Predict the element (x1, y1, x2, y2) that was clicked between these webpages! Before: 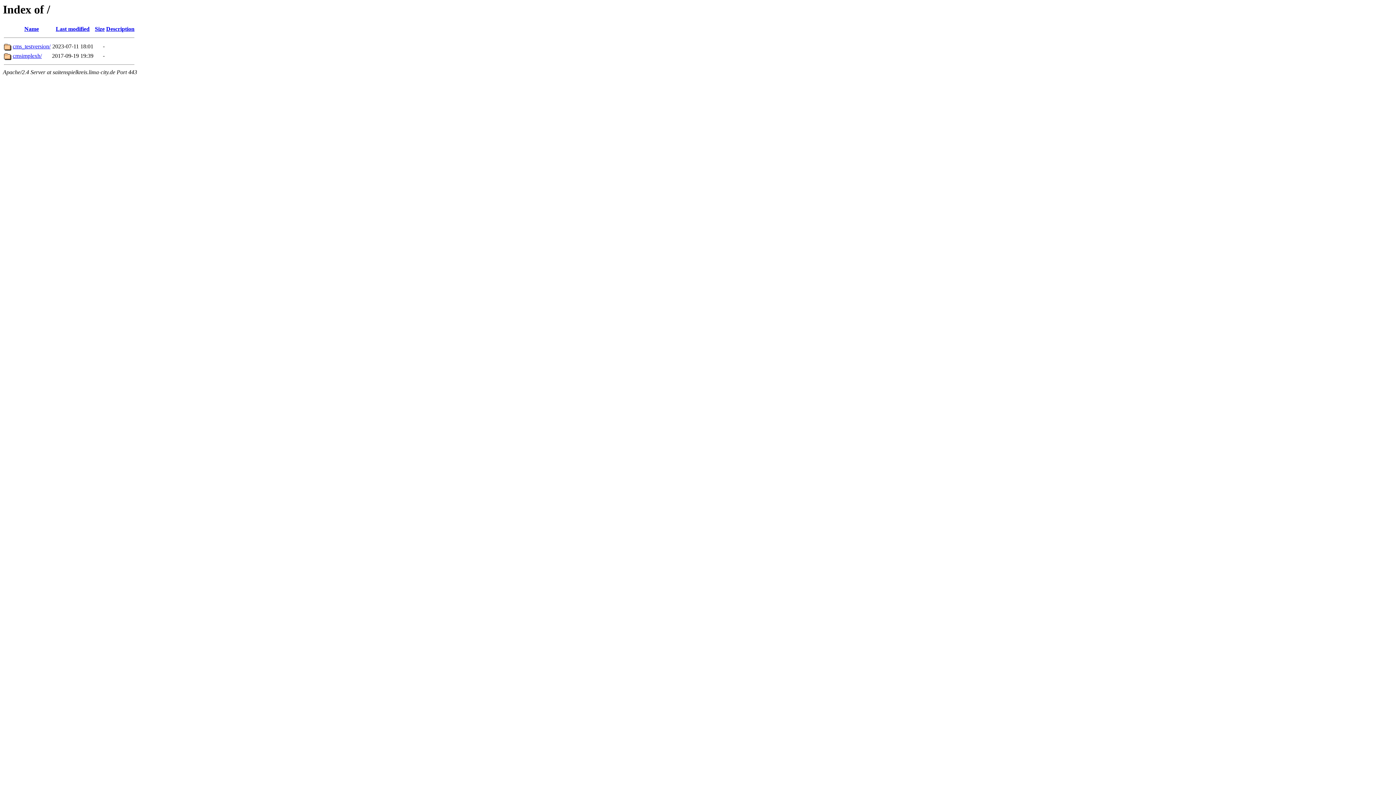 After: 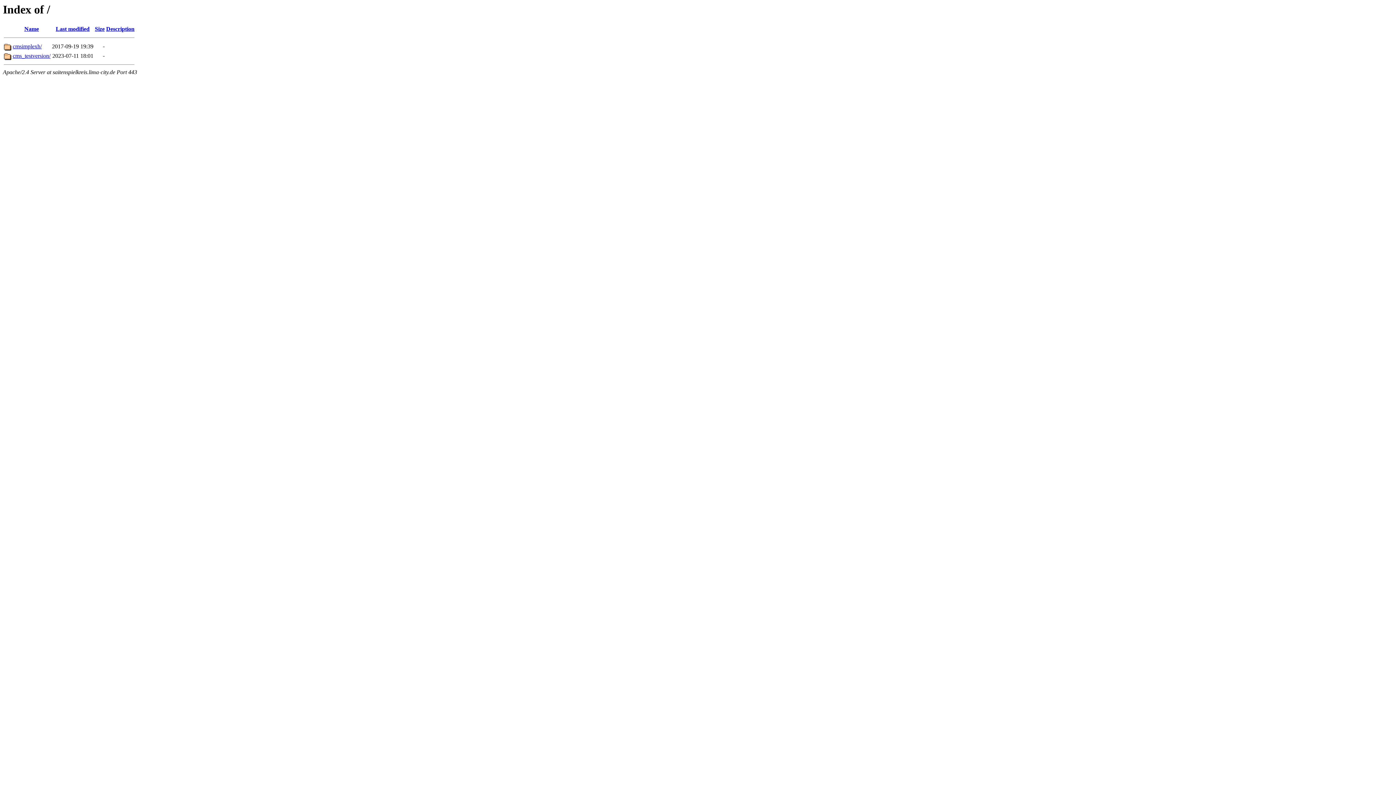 Action: bbox: (24, 25, 38, 32) label: Name